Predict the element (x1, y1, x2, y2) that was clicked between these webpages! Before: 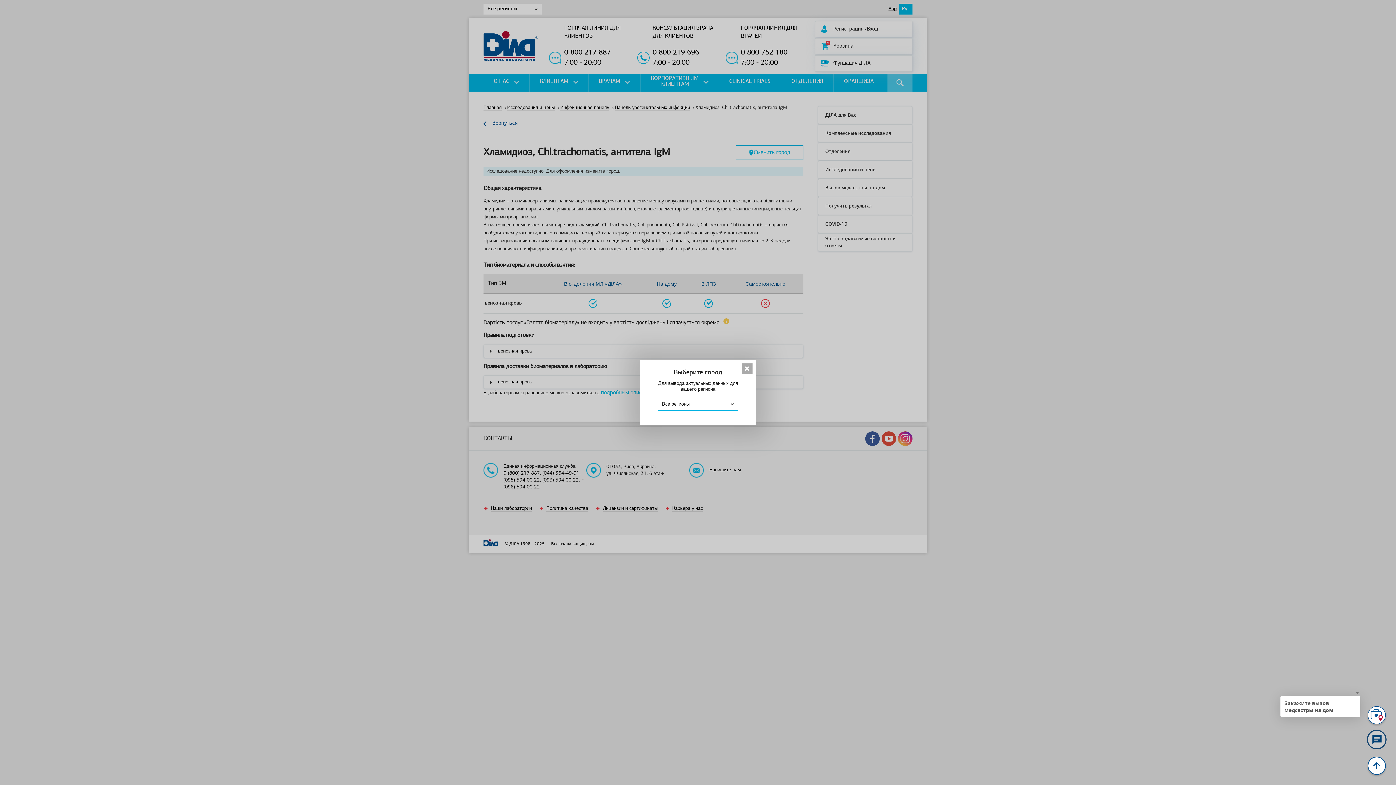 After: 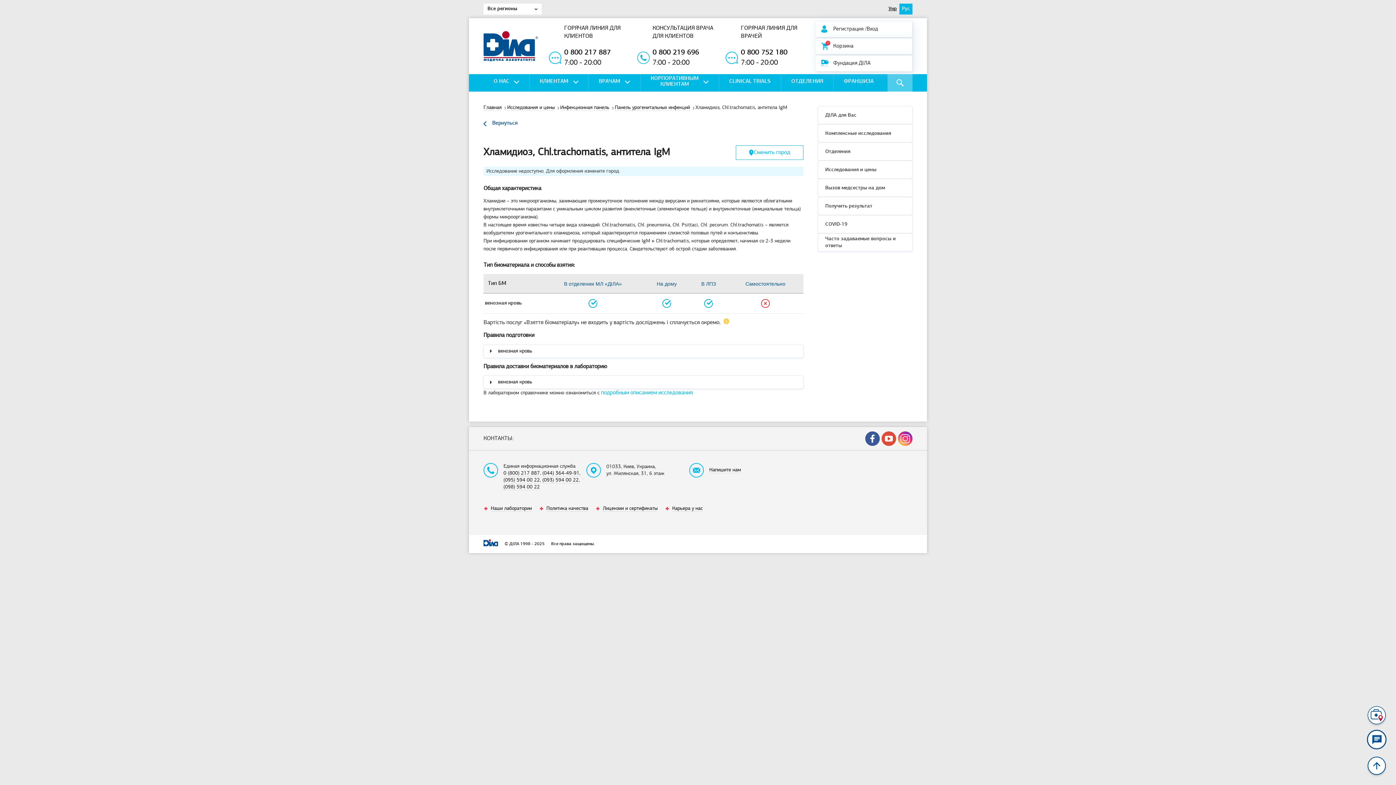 Action: bbox: (741, 363, 752, 374)